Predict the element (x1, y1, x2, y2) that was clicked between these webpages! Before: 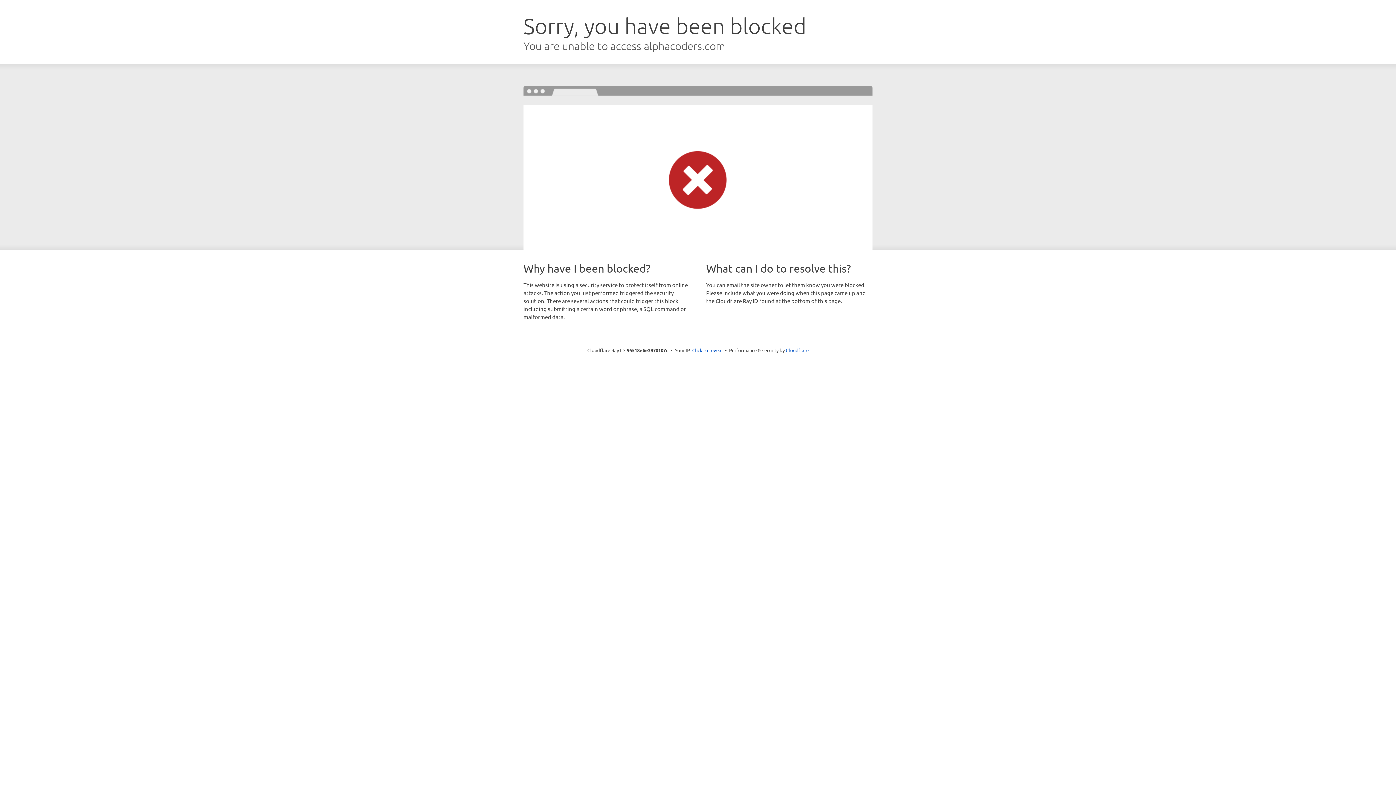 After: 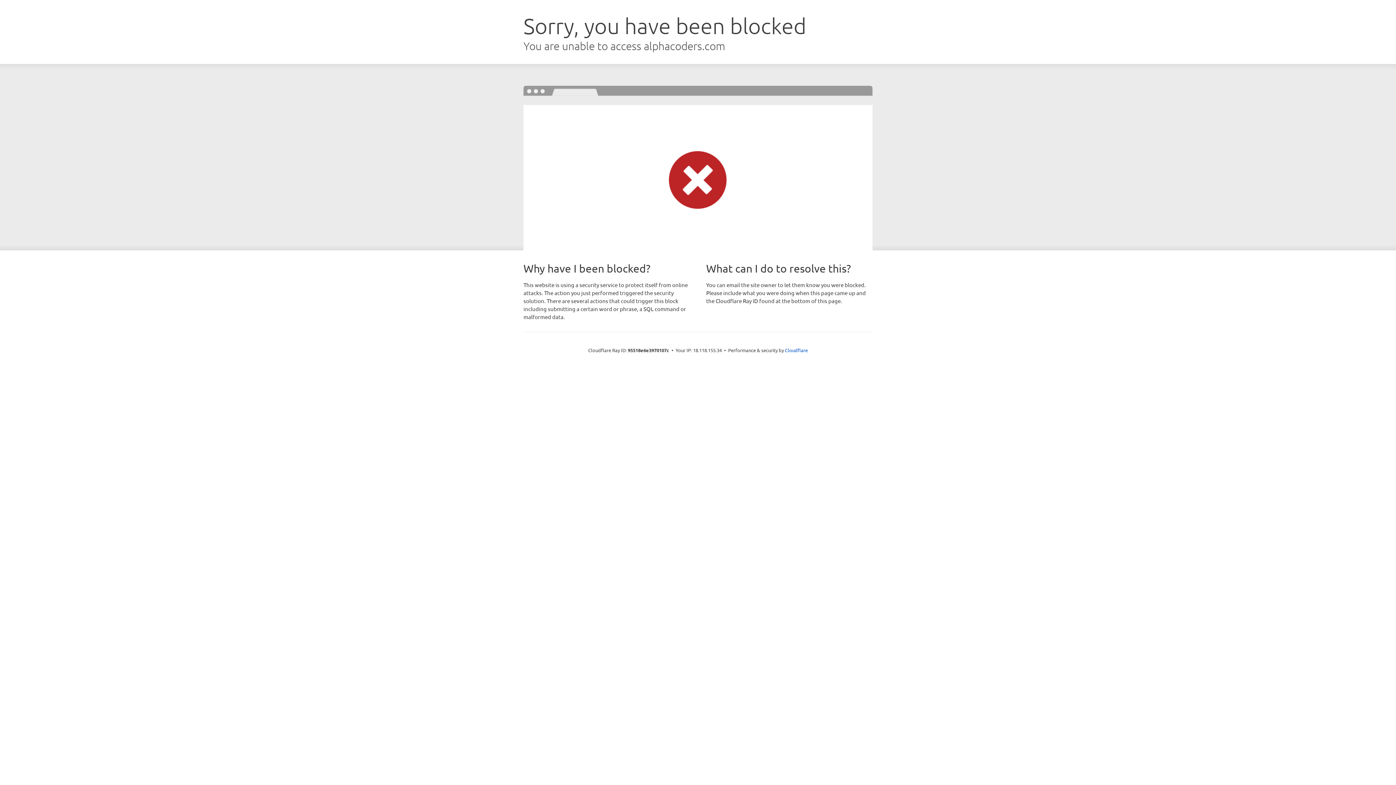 Action: bbox: (692, 346, 722, 353) label: Click to reveal